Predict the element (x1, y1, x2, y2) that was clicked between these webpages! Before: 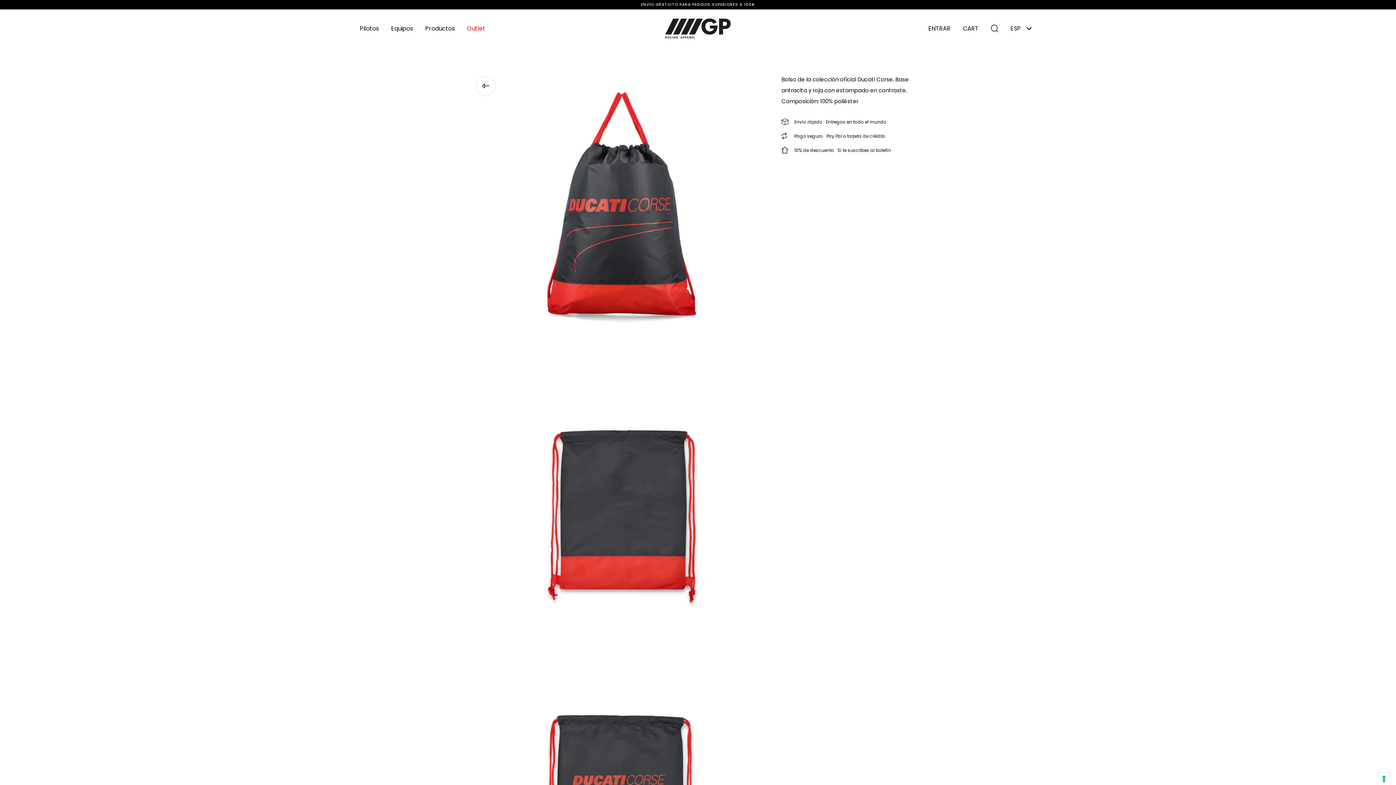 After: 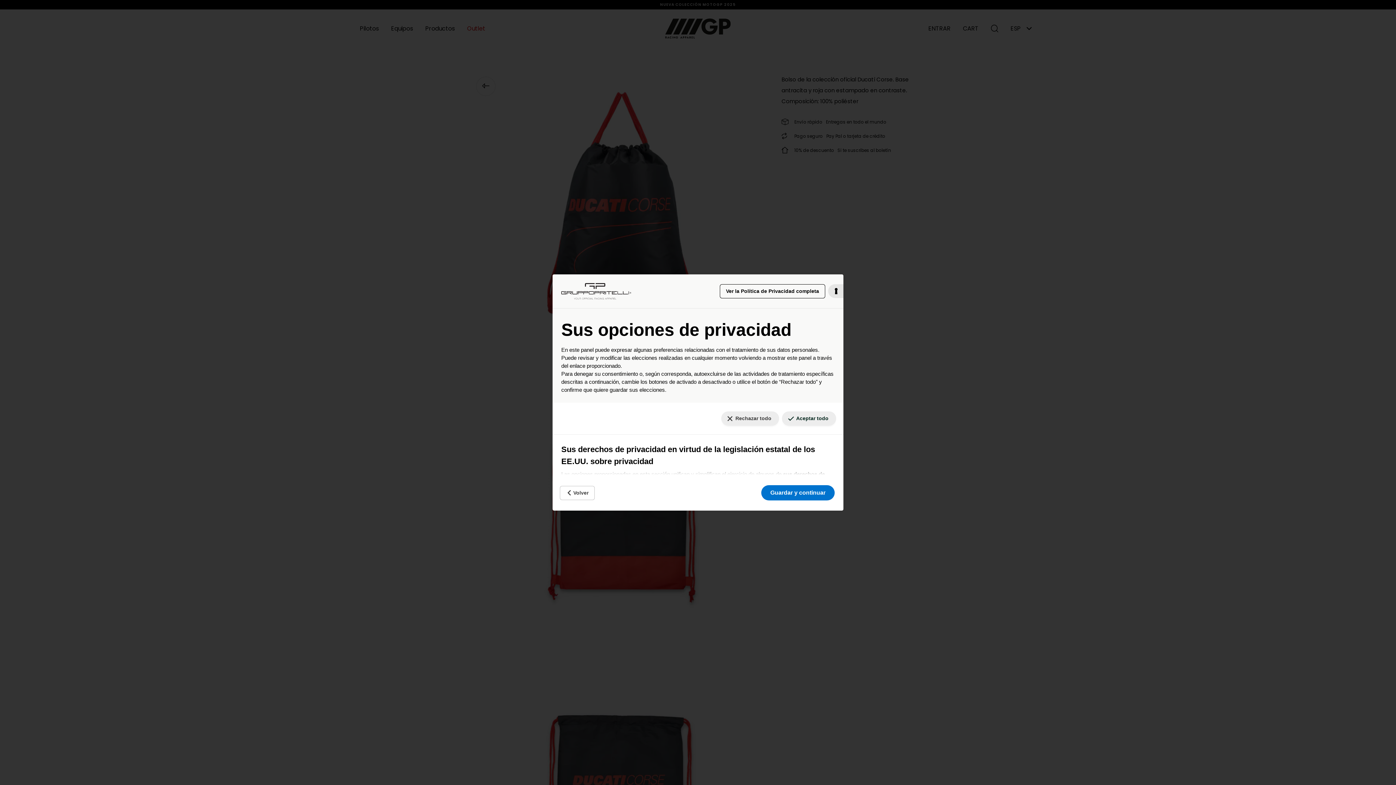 Action: bbox: (1378, 773, 1390, 785) label: Sus preferencias de consentimiento para tecnologías de seguimiento